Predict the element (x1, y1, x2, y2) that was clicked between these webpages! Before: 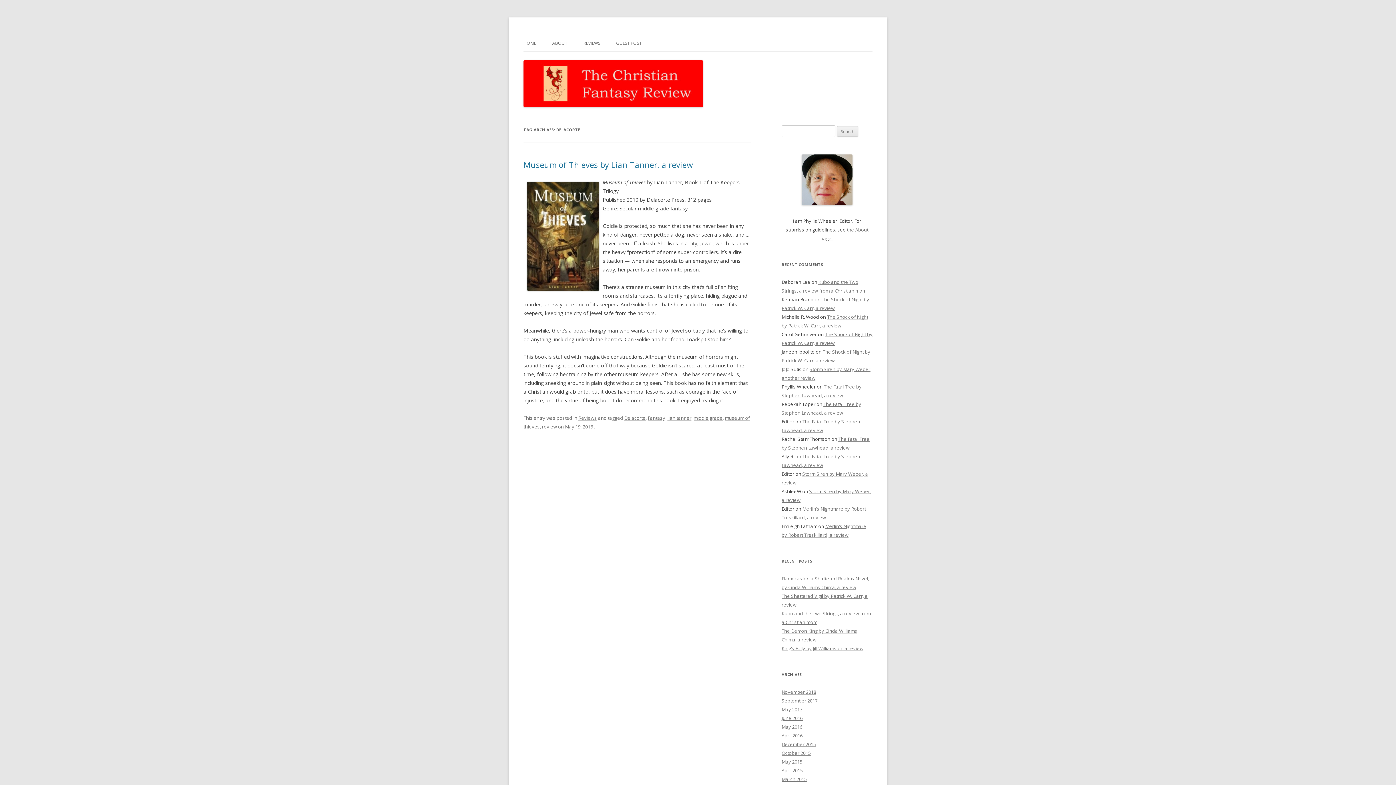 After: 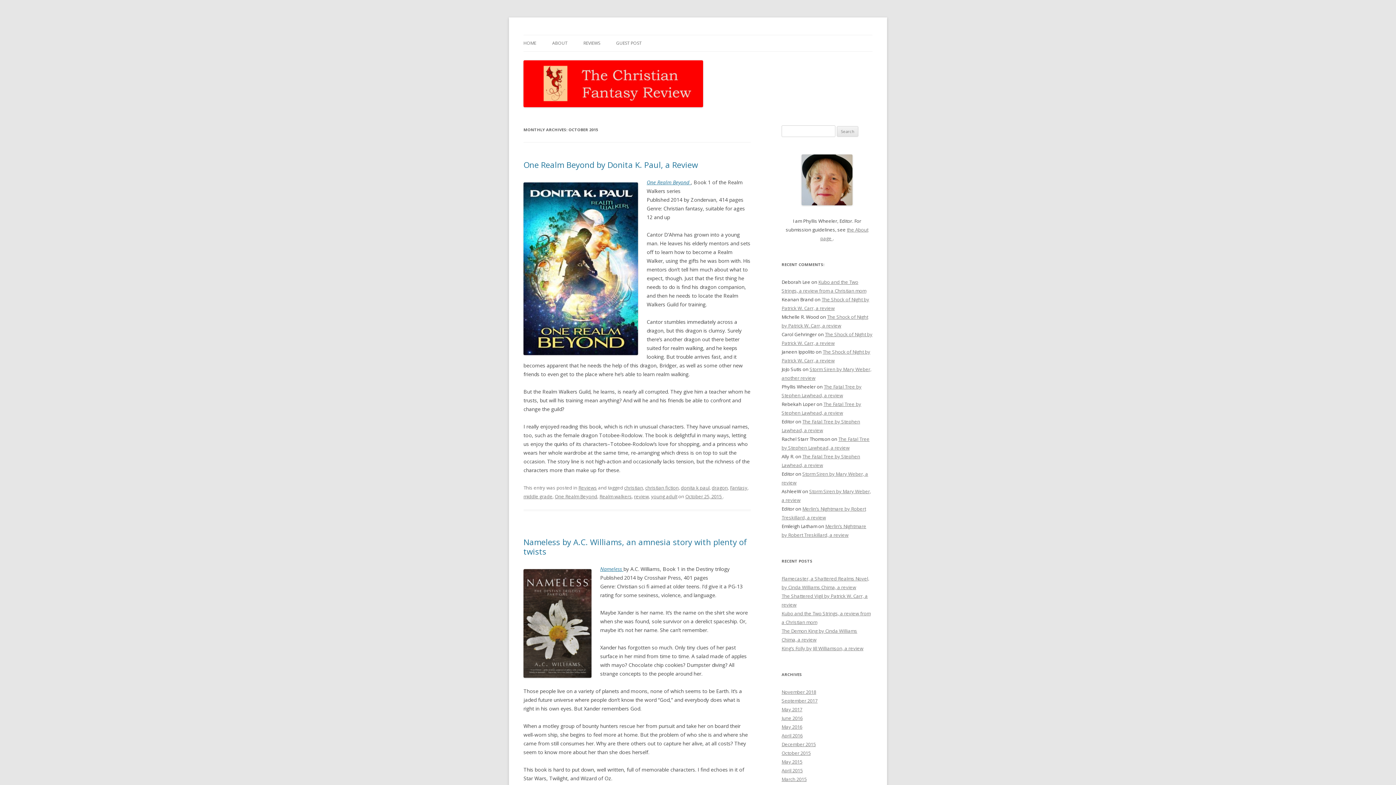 Action: label: October 2015 bbox: (781, 750, 810, 756)